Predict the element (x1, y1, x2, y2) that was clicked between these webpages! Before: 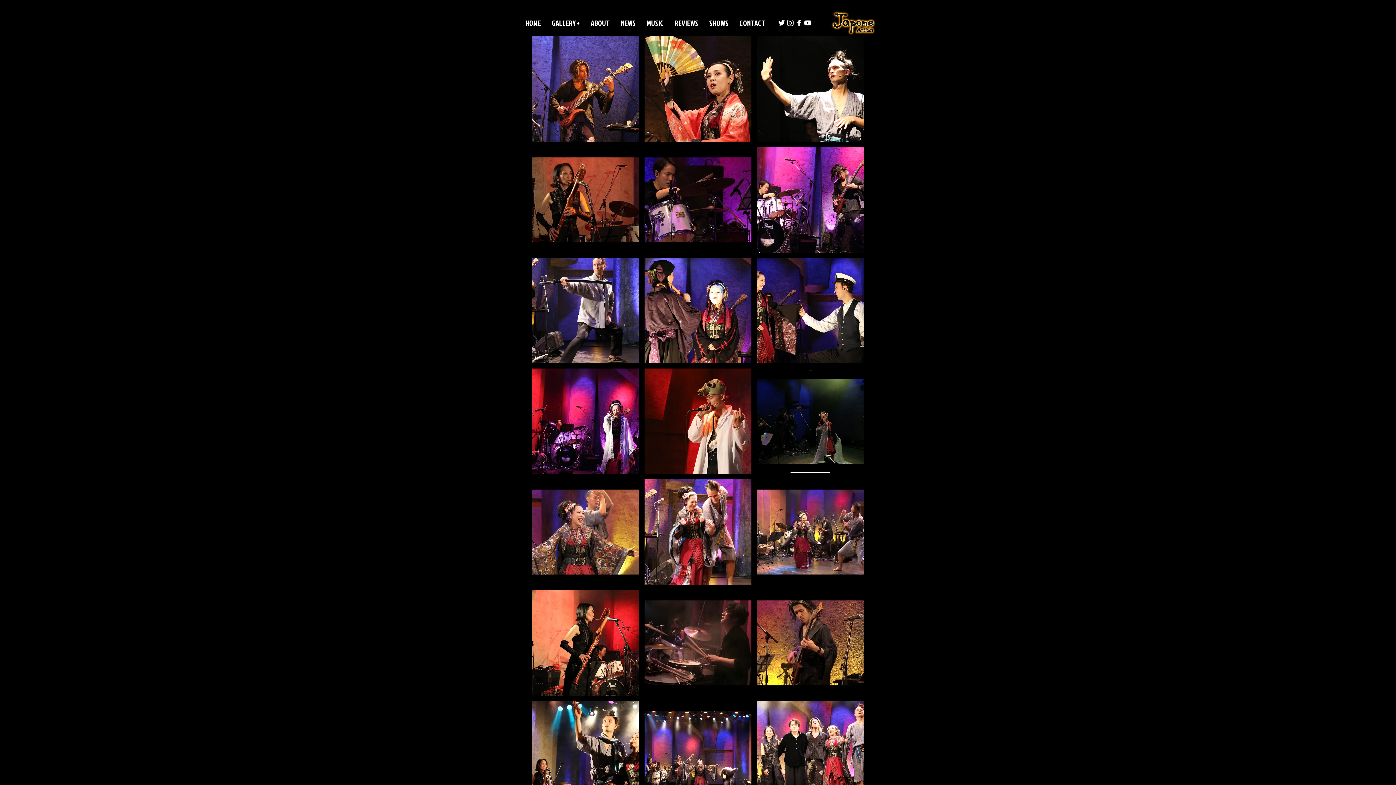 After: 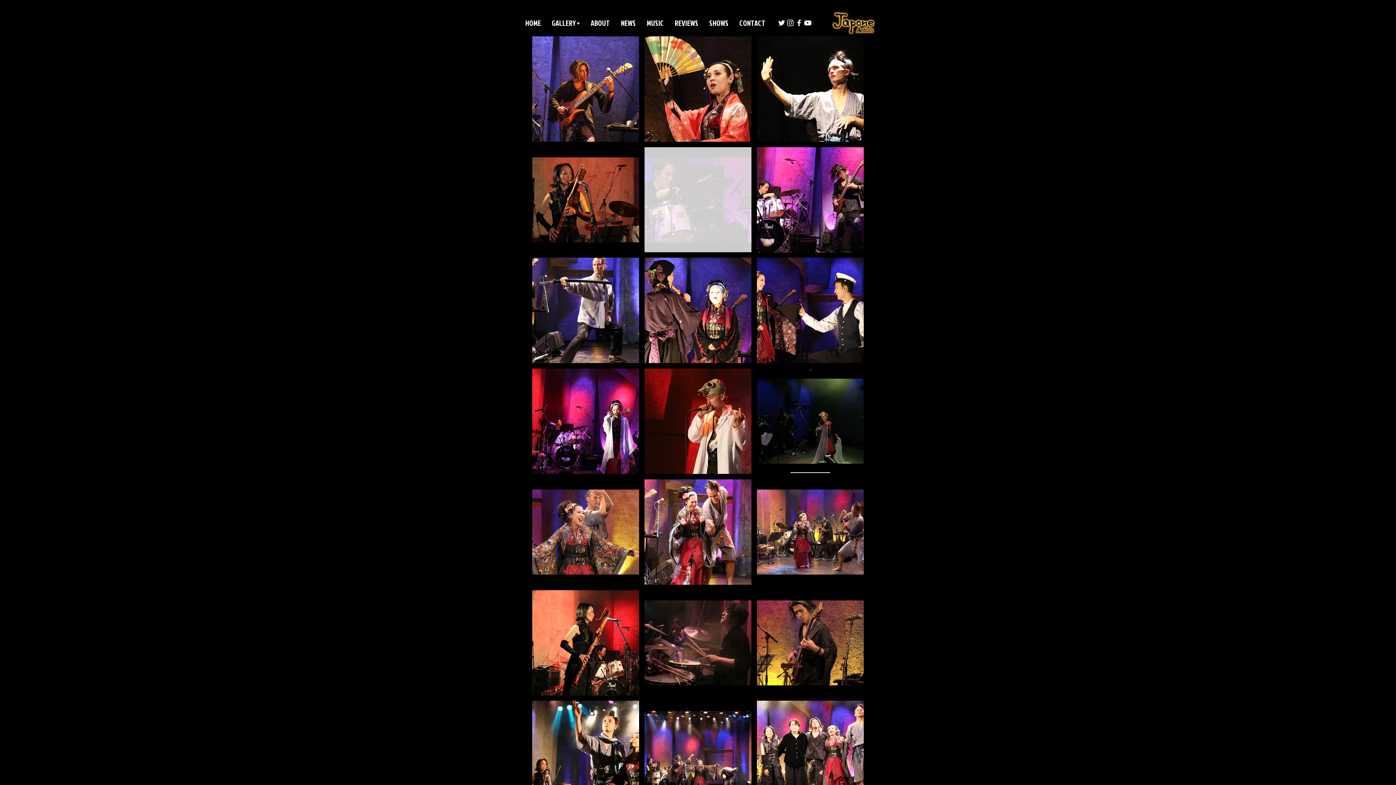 Action: bbox: (644, 147, 751, 252) label: 4970CA2F-7BA0-4DF2-8C3E-0D03583AF4E0